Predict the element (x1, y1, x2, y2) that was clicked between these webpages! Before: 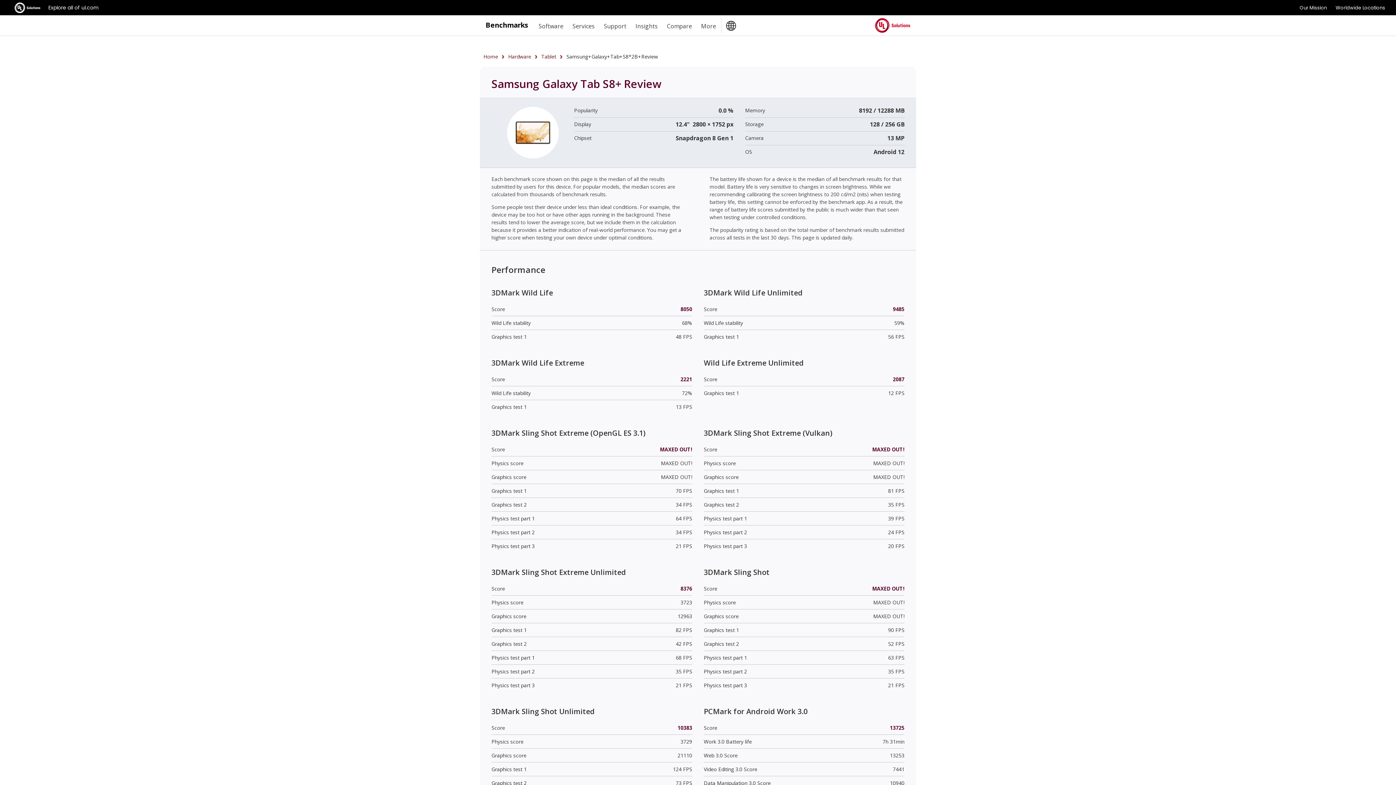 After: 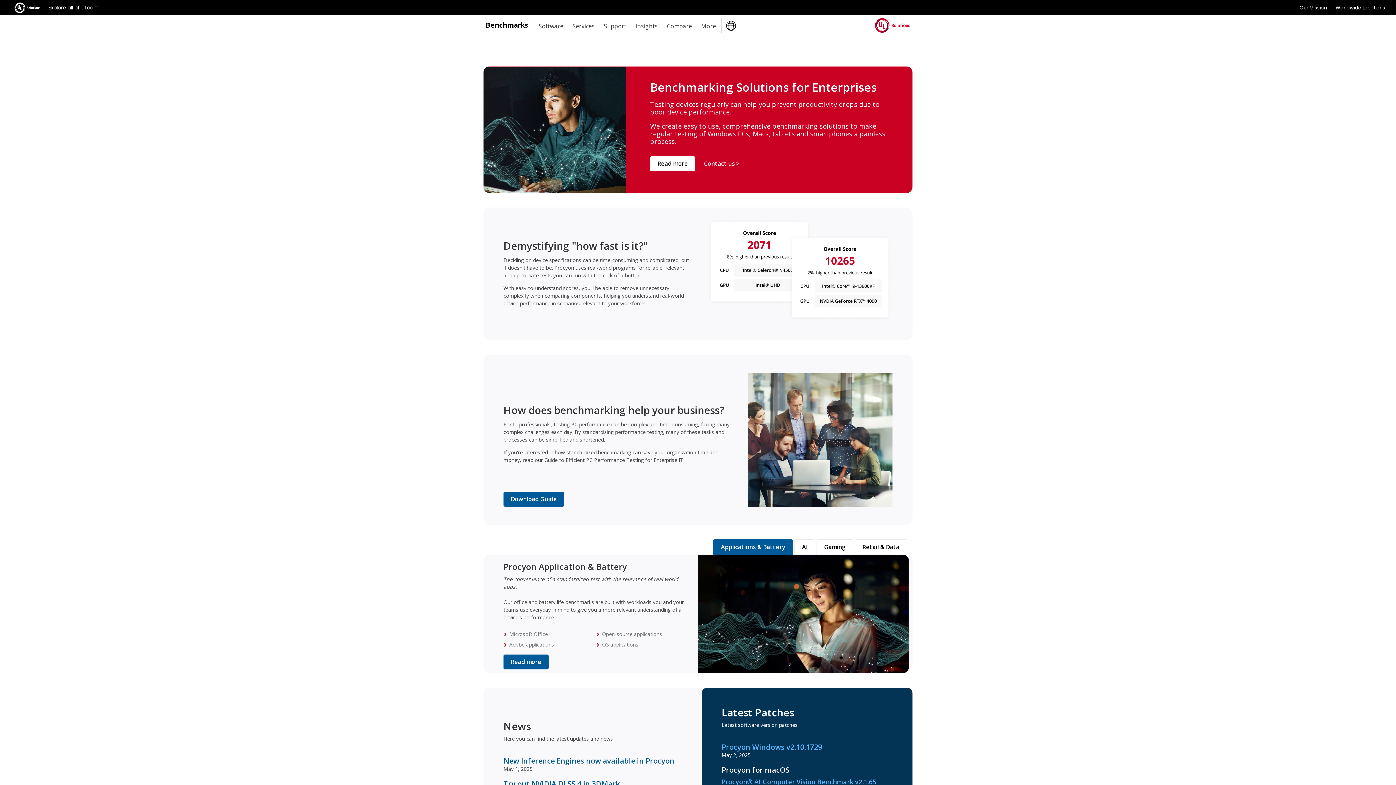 Action: label: Home bbox: (483, 53, 498, 60)